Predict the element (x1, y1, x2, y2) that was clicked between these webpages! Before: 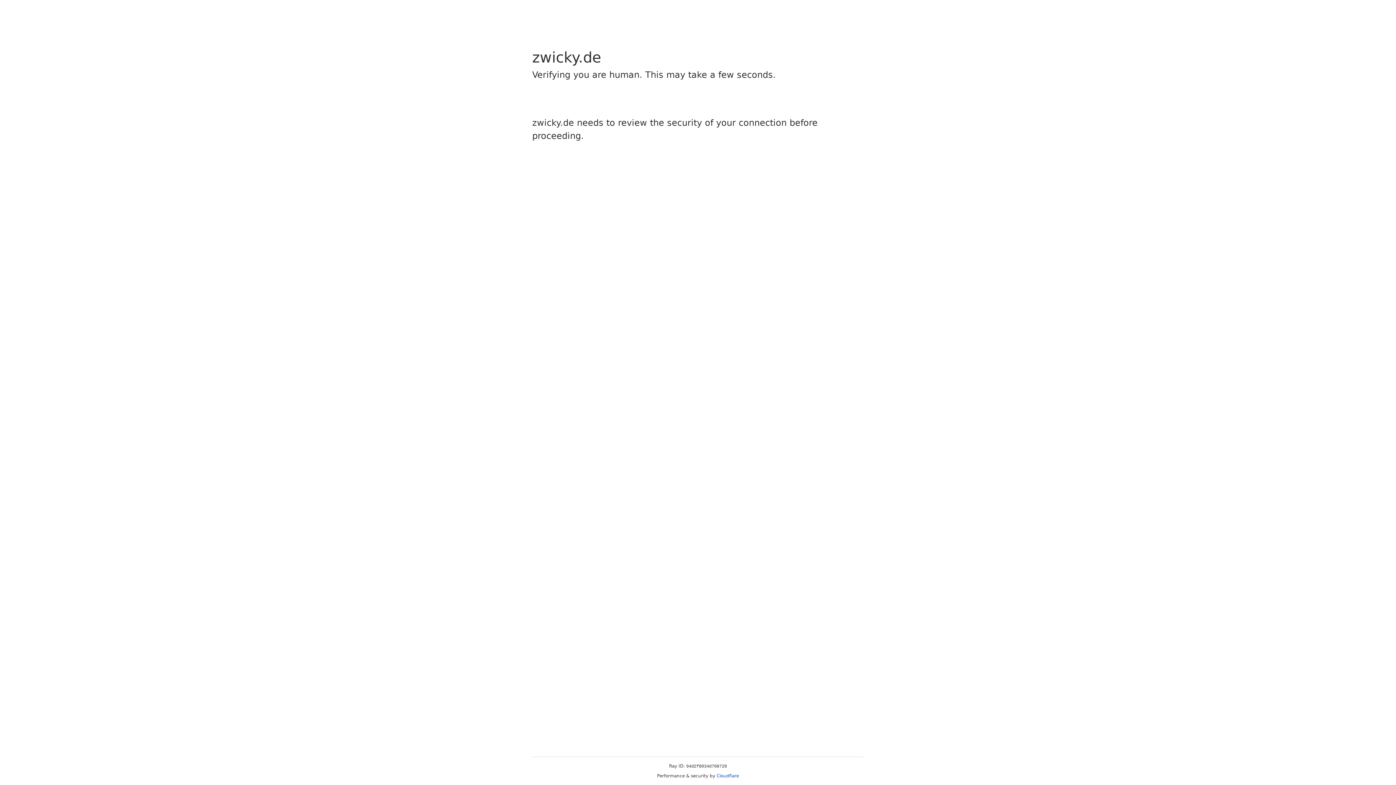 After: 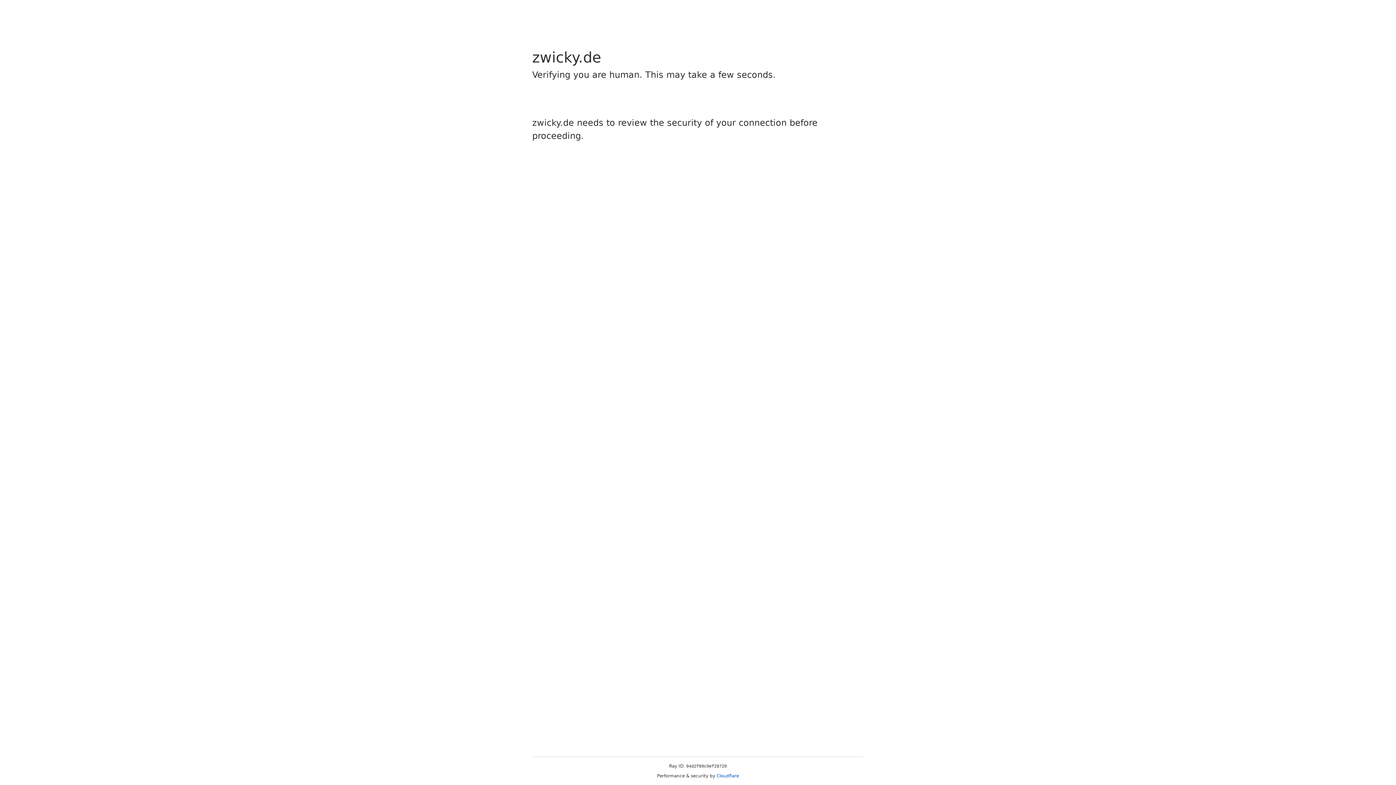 Action: bbox: (716, 773, 739, 778) label: Cloudflare